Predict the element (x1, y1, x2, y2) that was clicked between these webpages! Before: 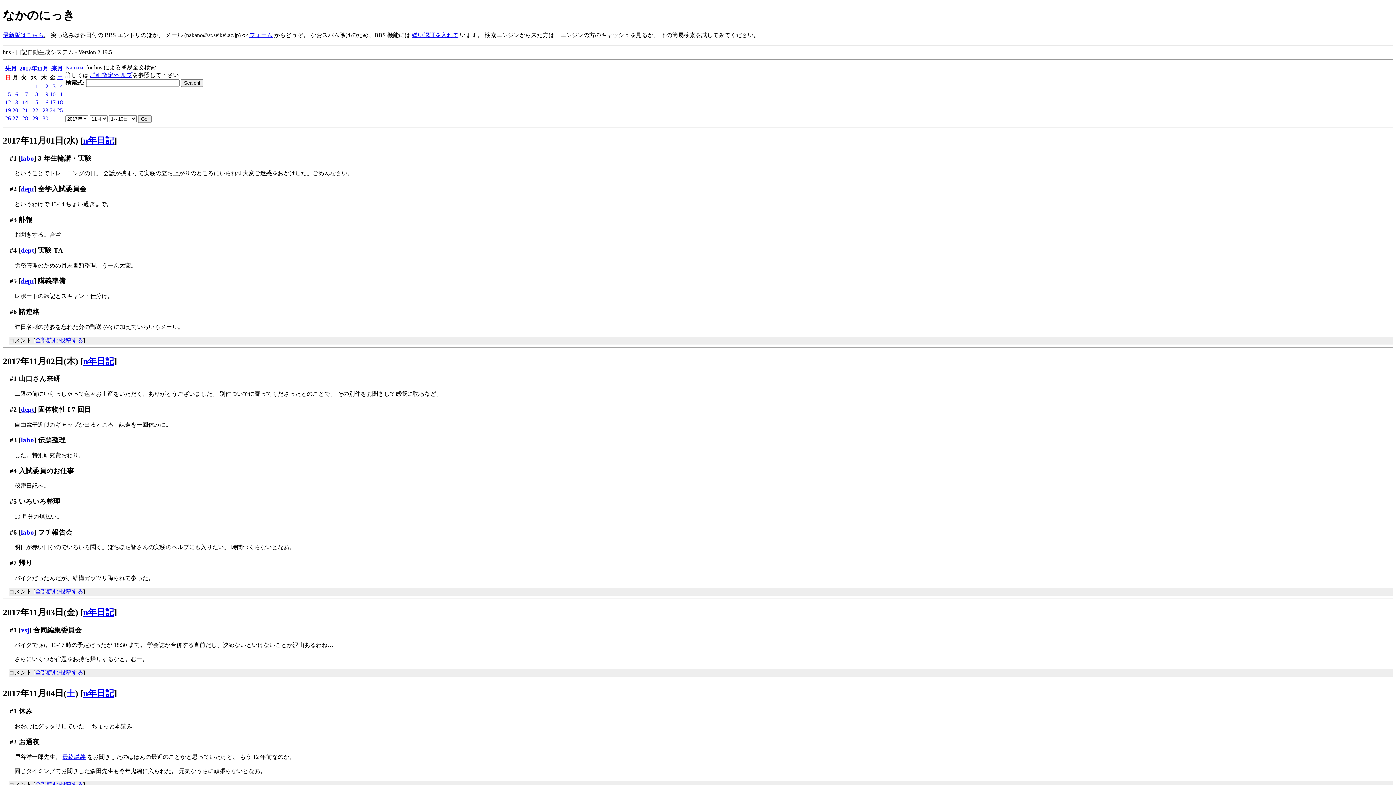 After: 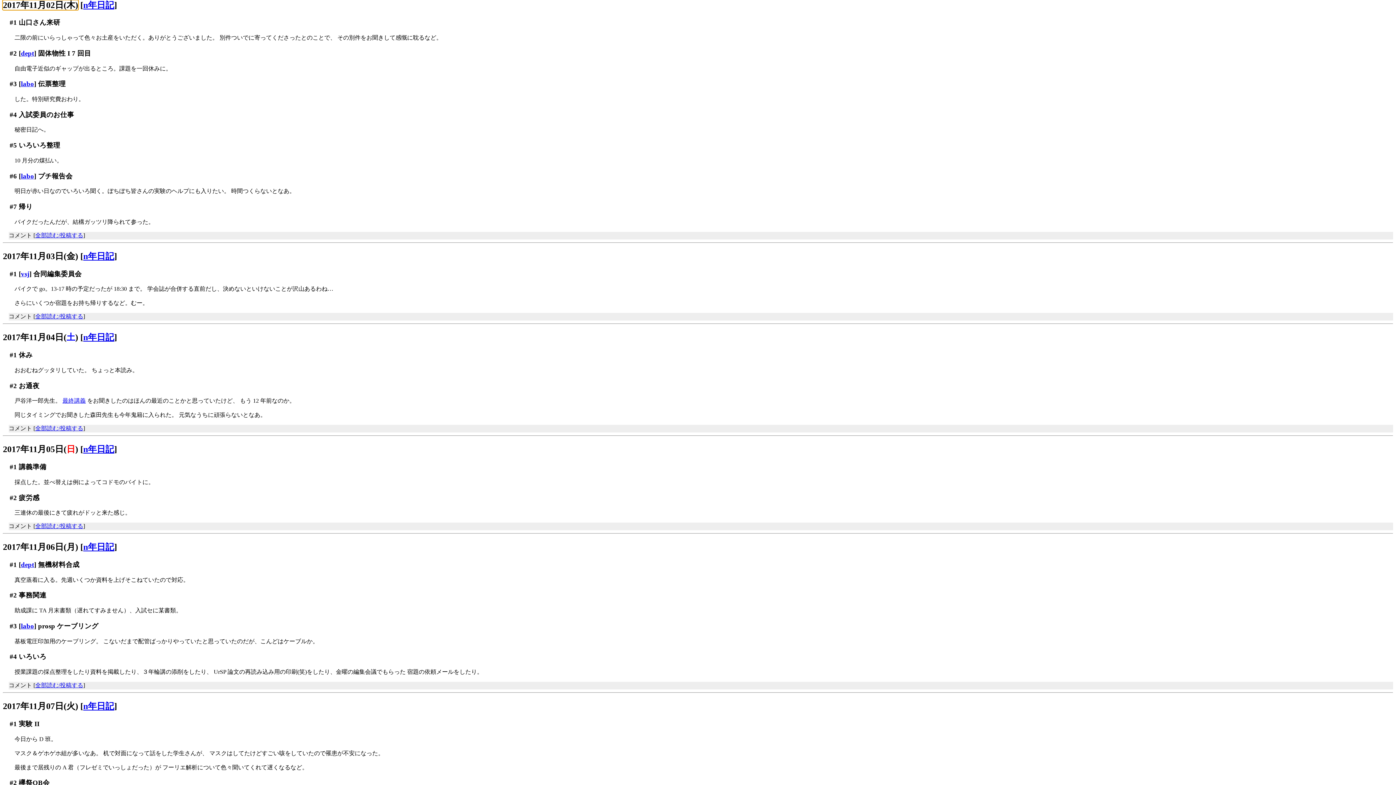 Action: label: 2017年11月02日(木) bbox: (2, 356, 78, 366)